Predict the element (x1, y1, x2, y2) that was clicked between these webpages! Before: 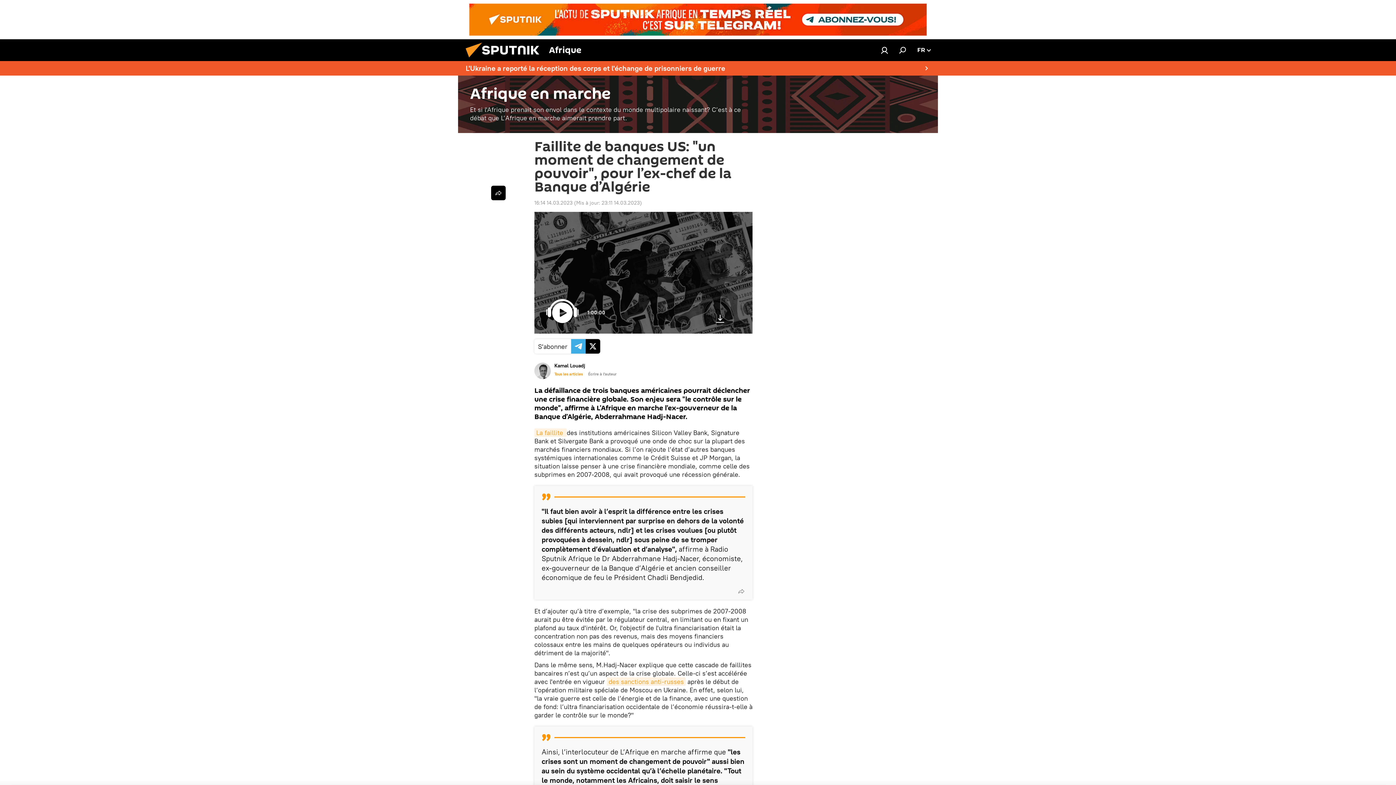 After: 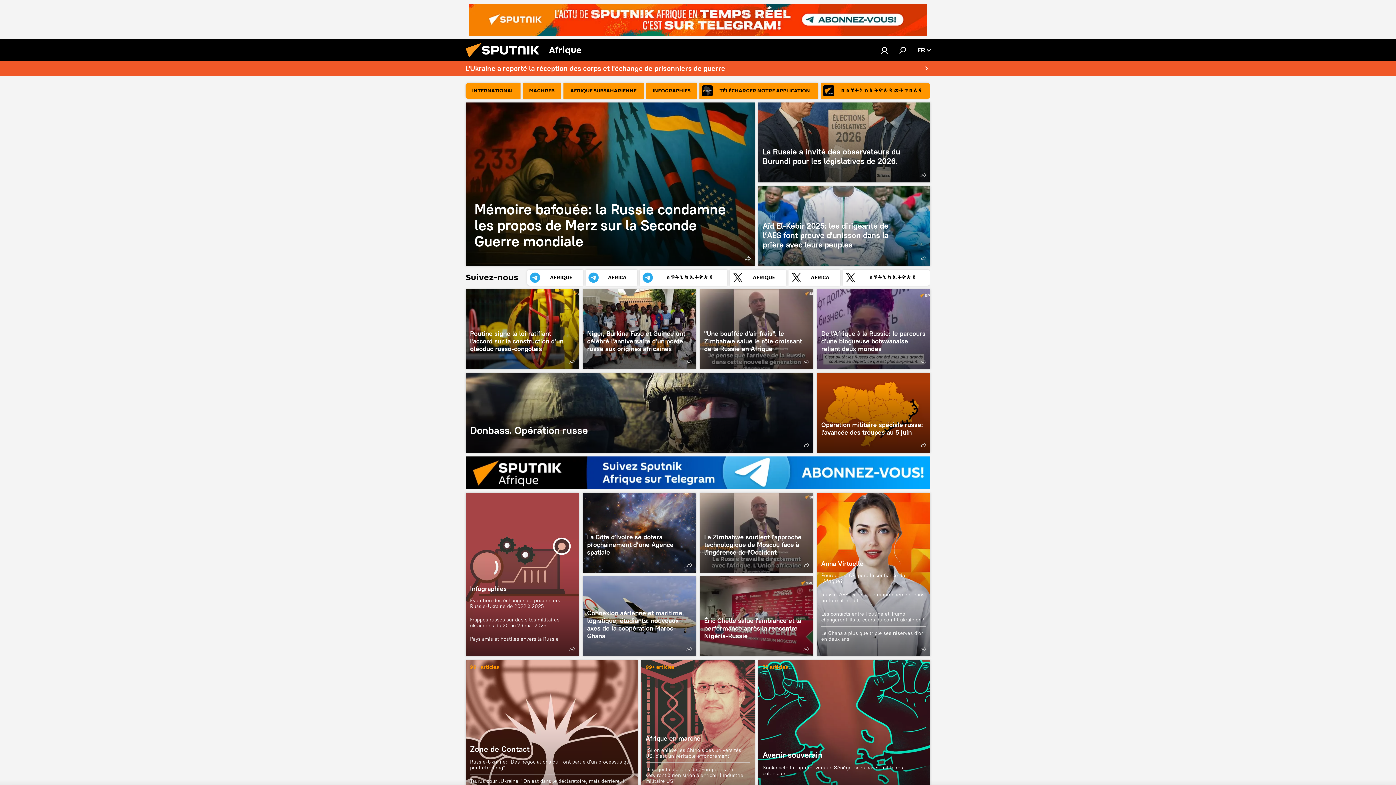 Action: bbox: (461, 56, 549, 62)